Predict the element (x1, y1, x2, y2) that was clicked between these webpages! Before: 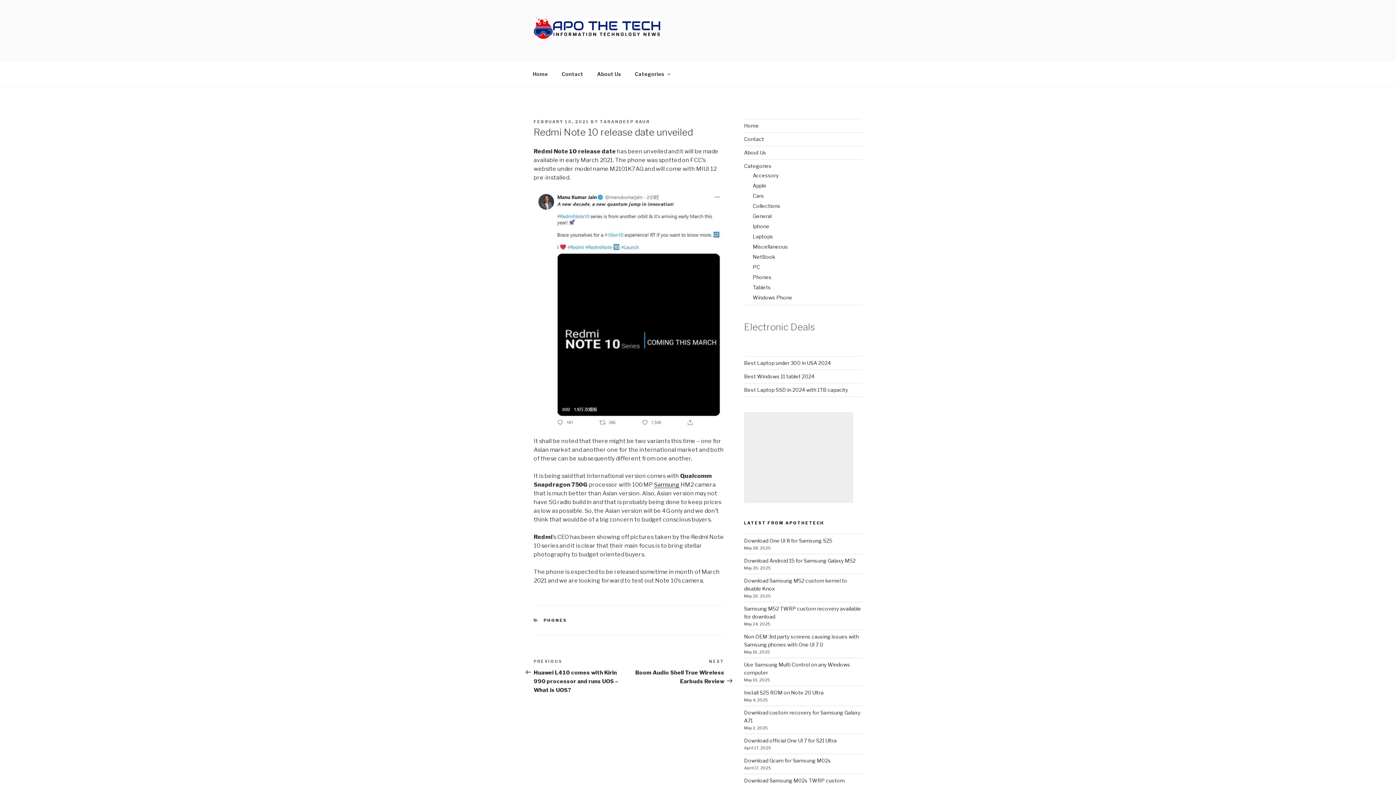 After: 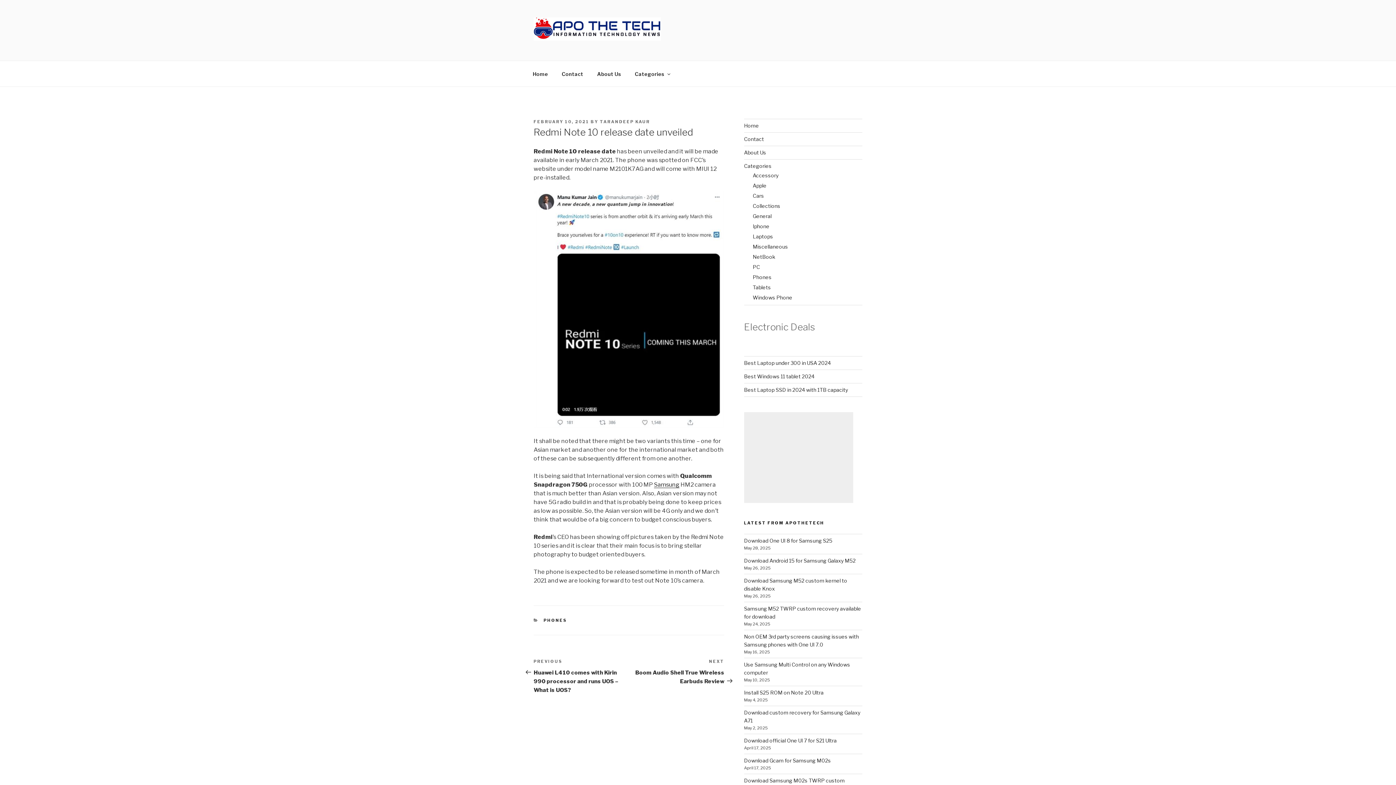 Action: label: FEBRUARY 10, 2021 bbox: (533, 119, 589, 124)